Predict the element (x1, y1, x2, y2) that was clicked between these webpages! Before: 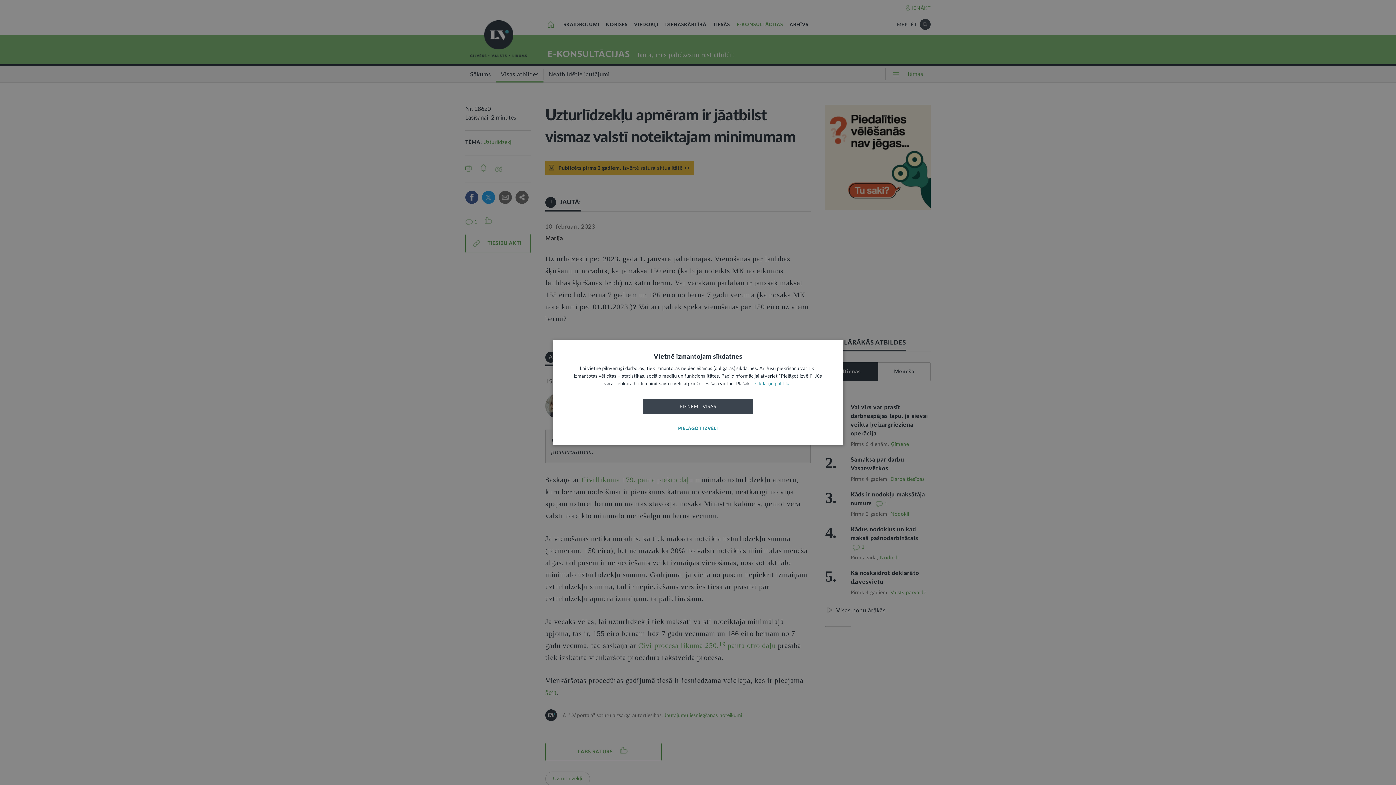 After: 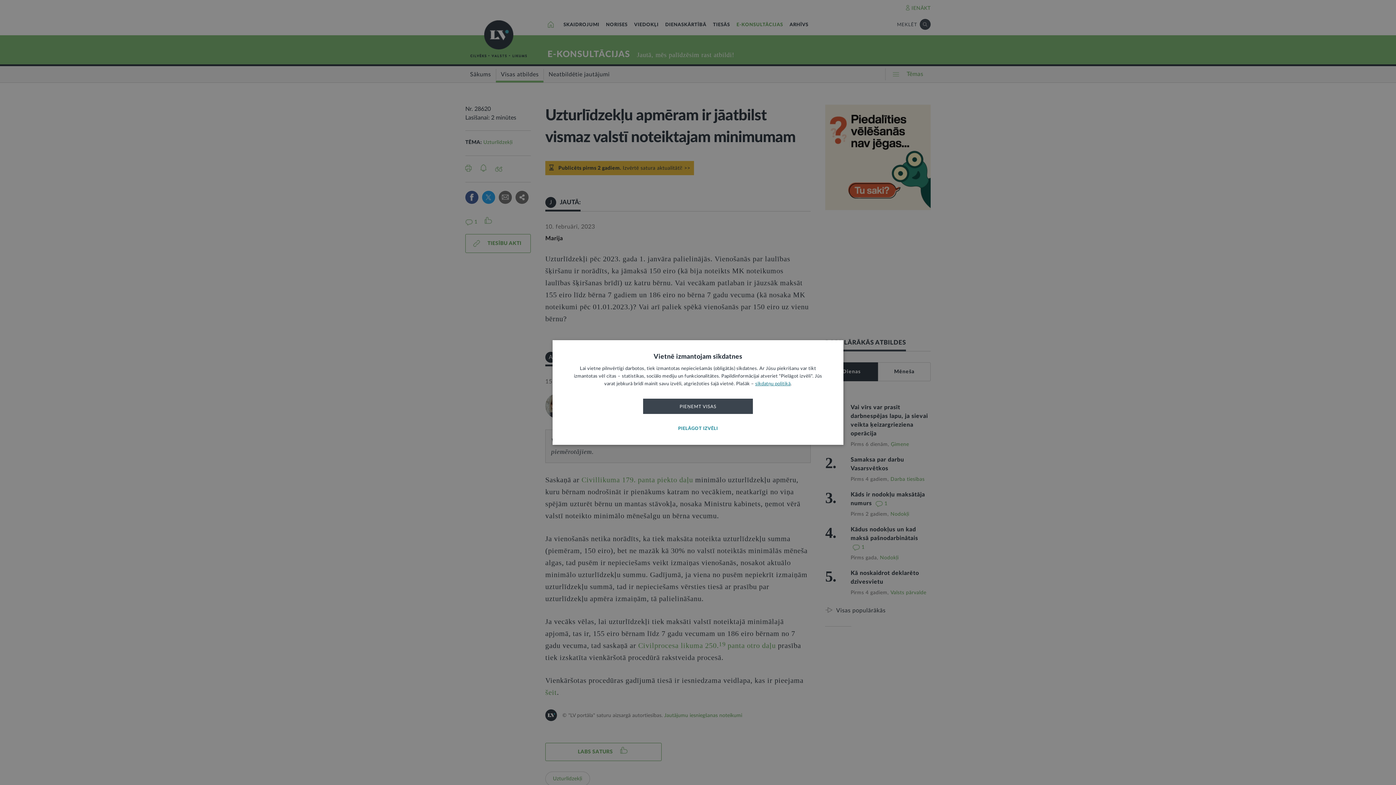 Action: bbox: (755, 381, 790, 386) label: sīkdatņu politikā